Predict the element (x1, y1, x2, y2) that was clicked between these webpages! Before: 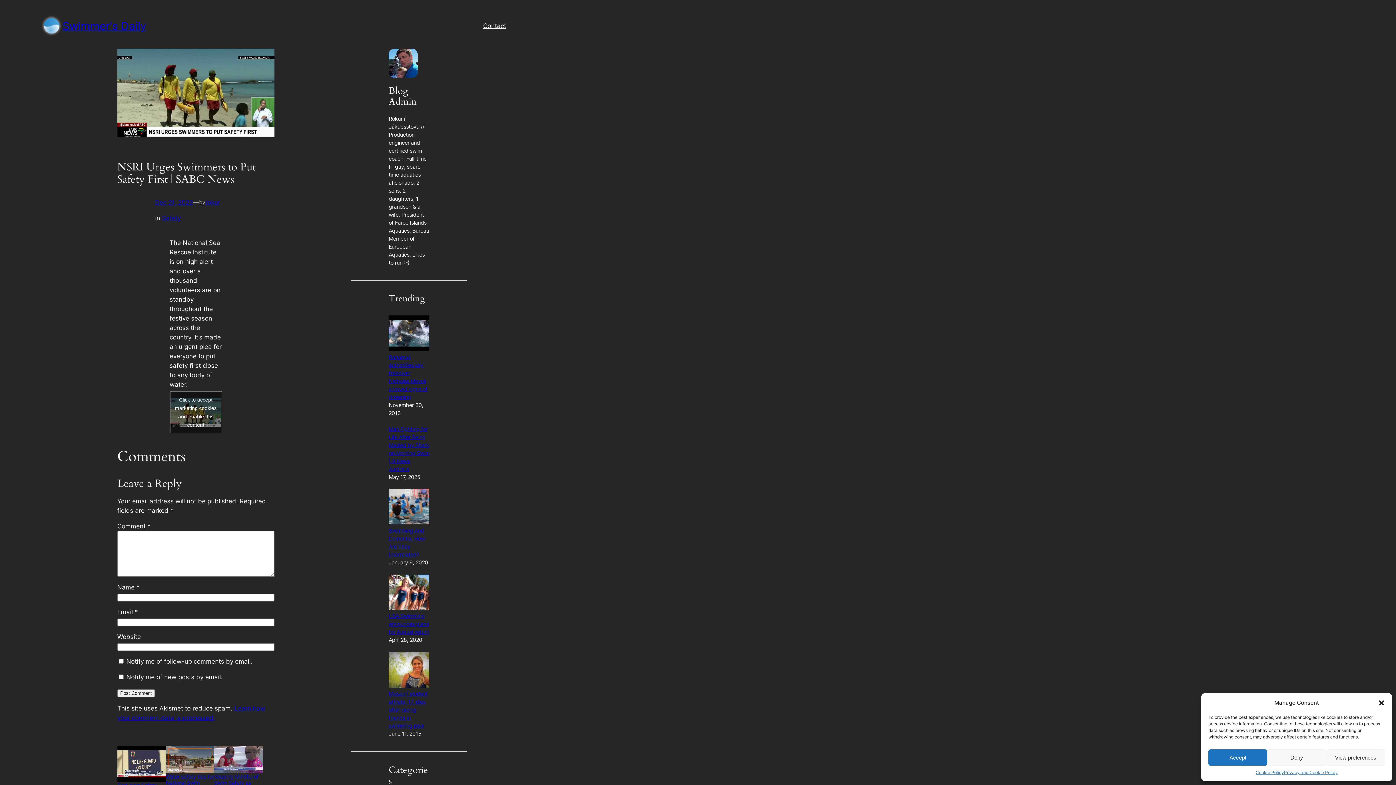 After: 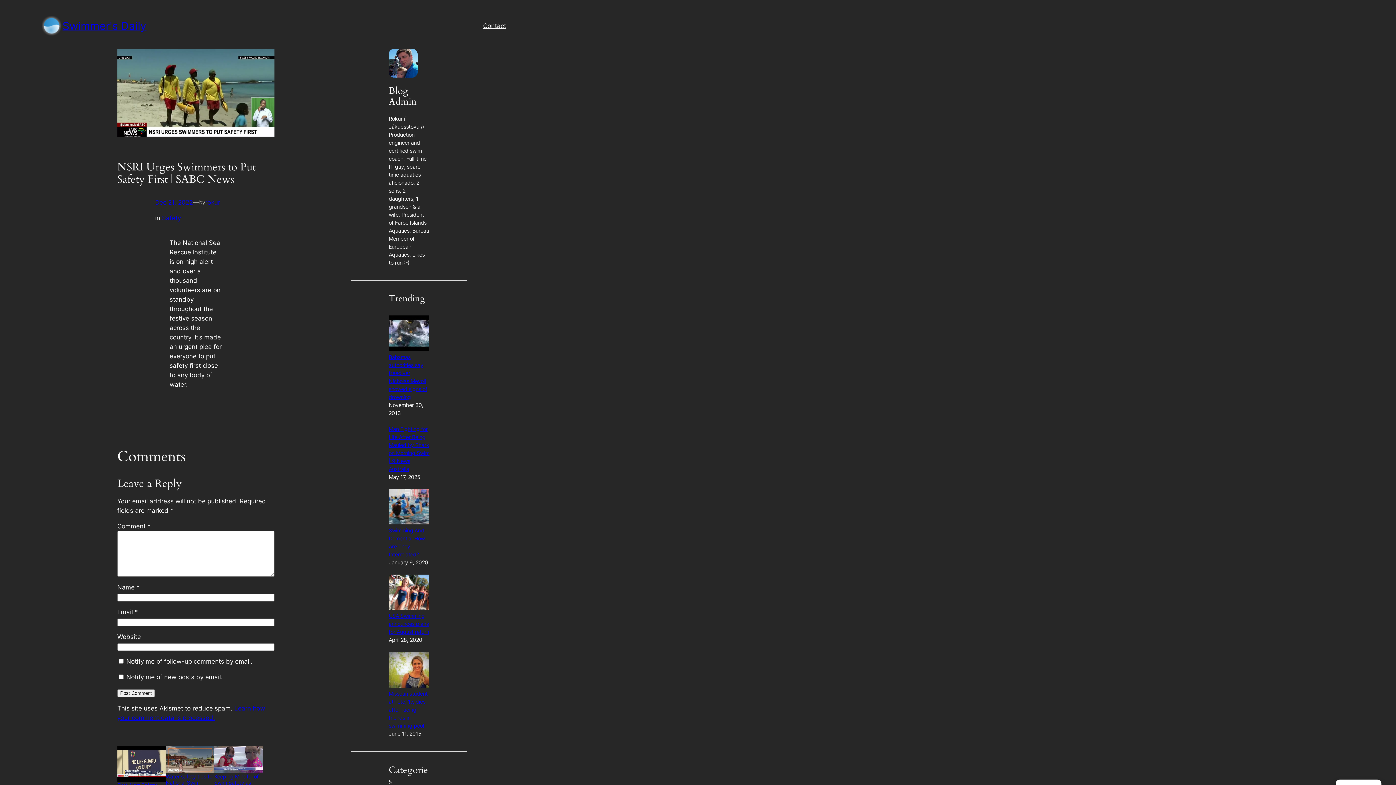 Action: label: Accept bbox: (1208, 749, 1267, 766)